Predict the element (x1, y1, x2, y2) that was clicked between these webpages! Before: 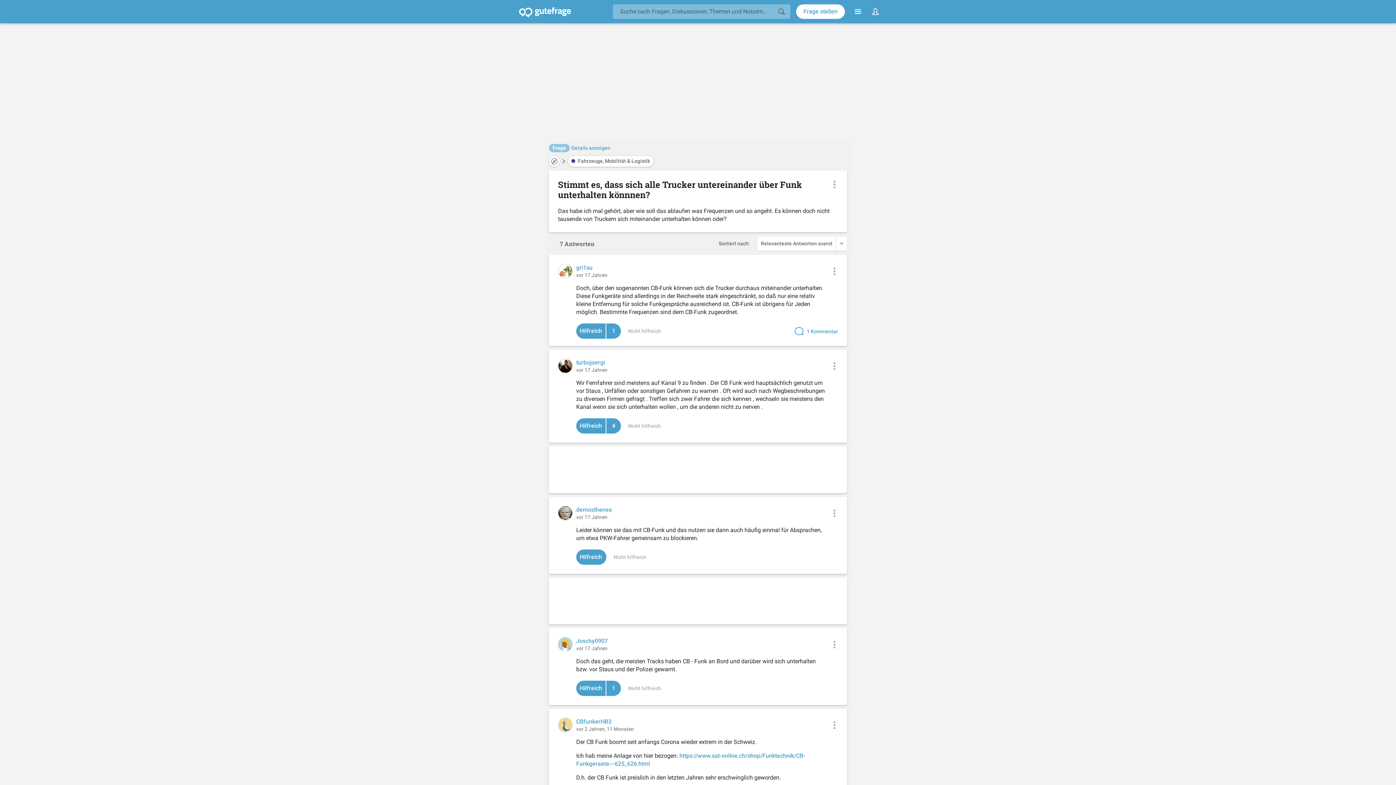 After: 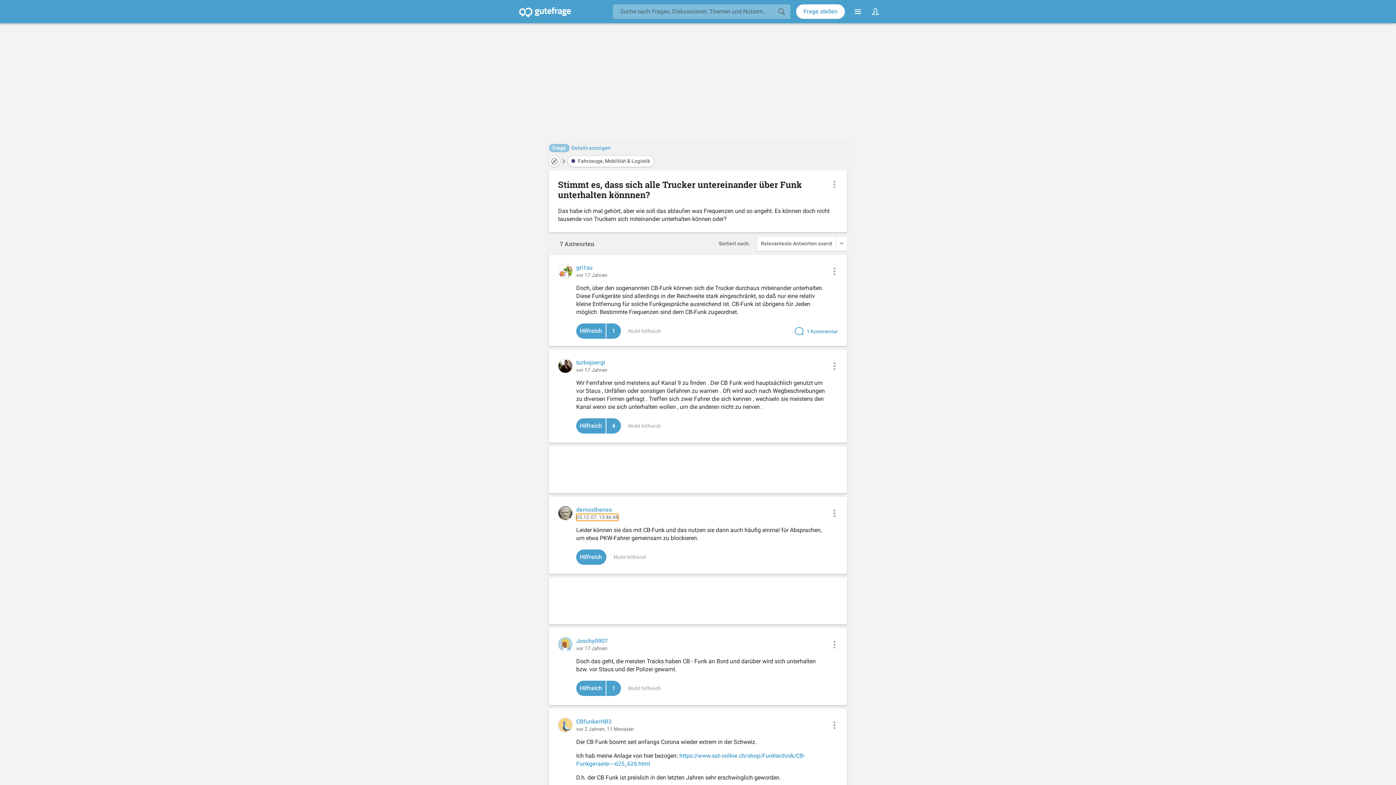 Action: bbox: (576, 514, 607, 521) label: vor 17 Jahren